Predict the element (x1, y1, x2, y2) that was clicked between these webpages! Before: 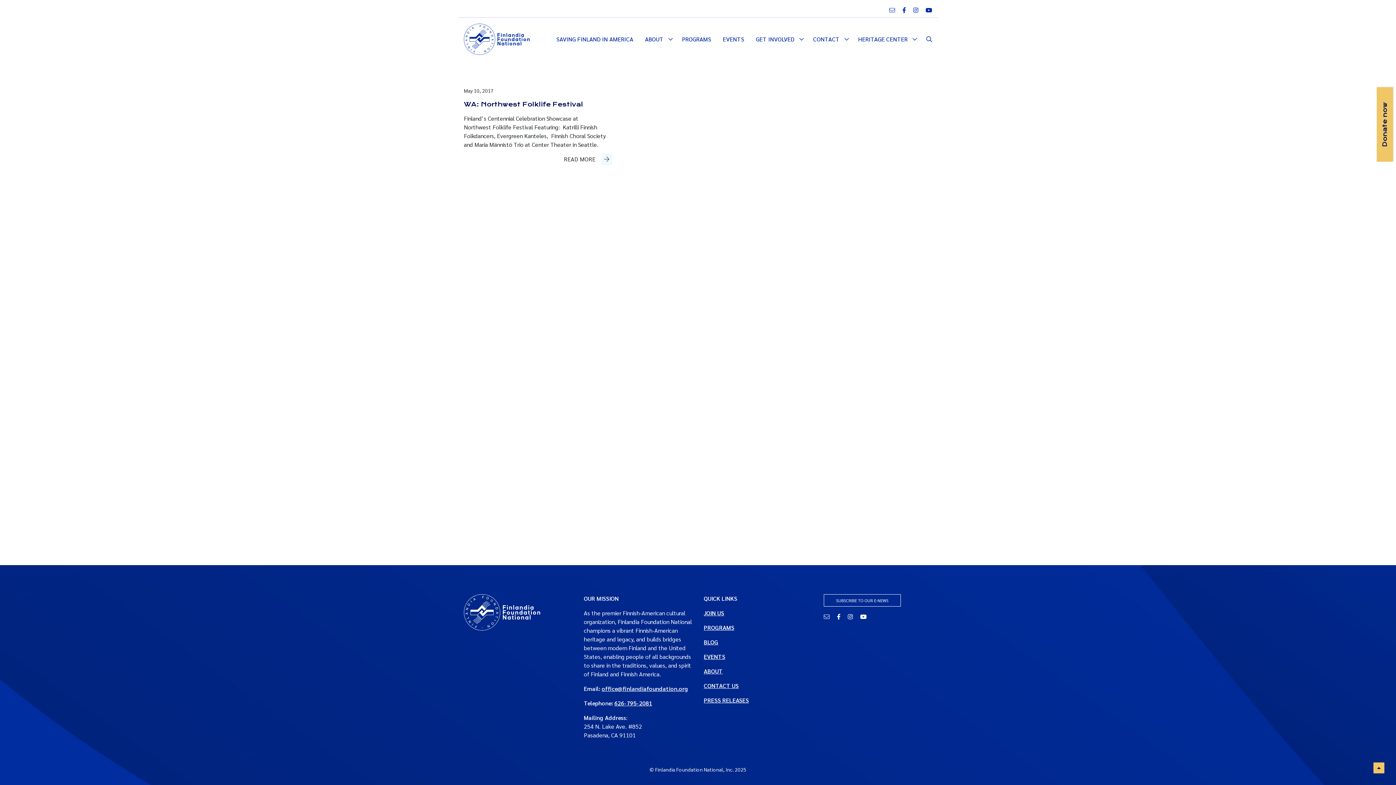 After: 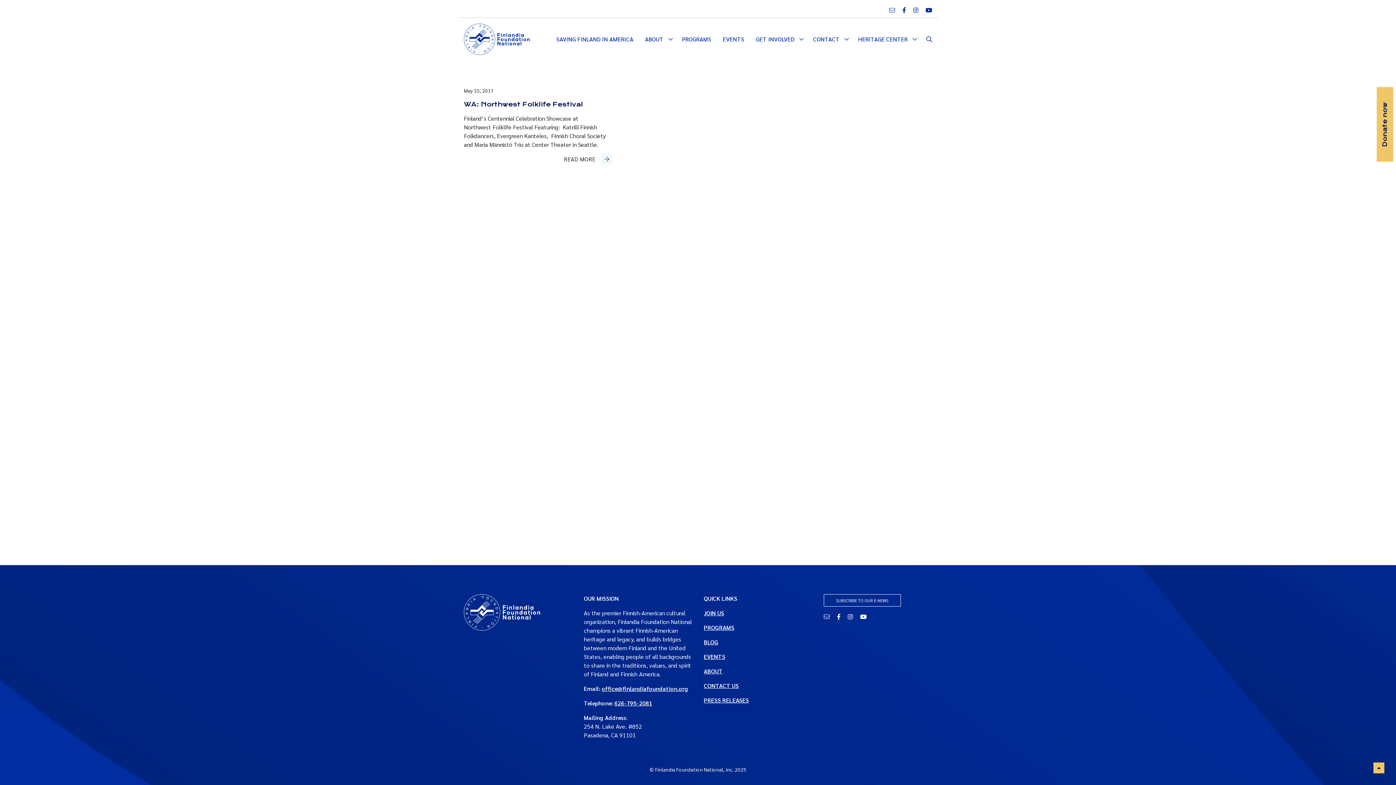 Action: bbox: (907, 6, 920, 13) label:  
Instagram